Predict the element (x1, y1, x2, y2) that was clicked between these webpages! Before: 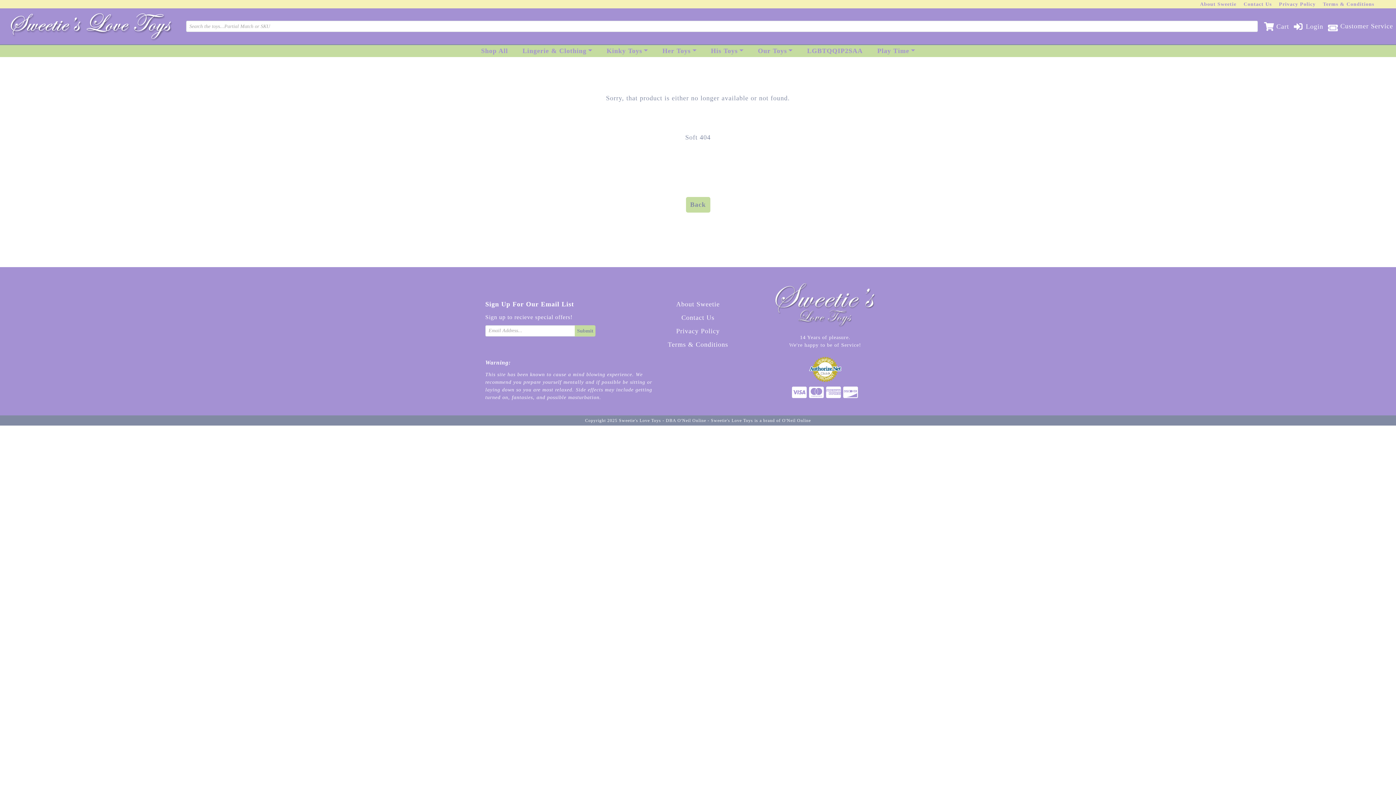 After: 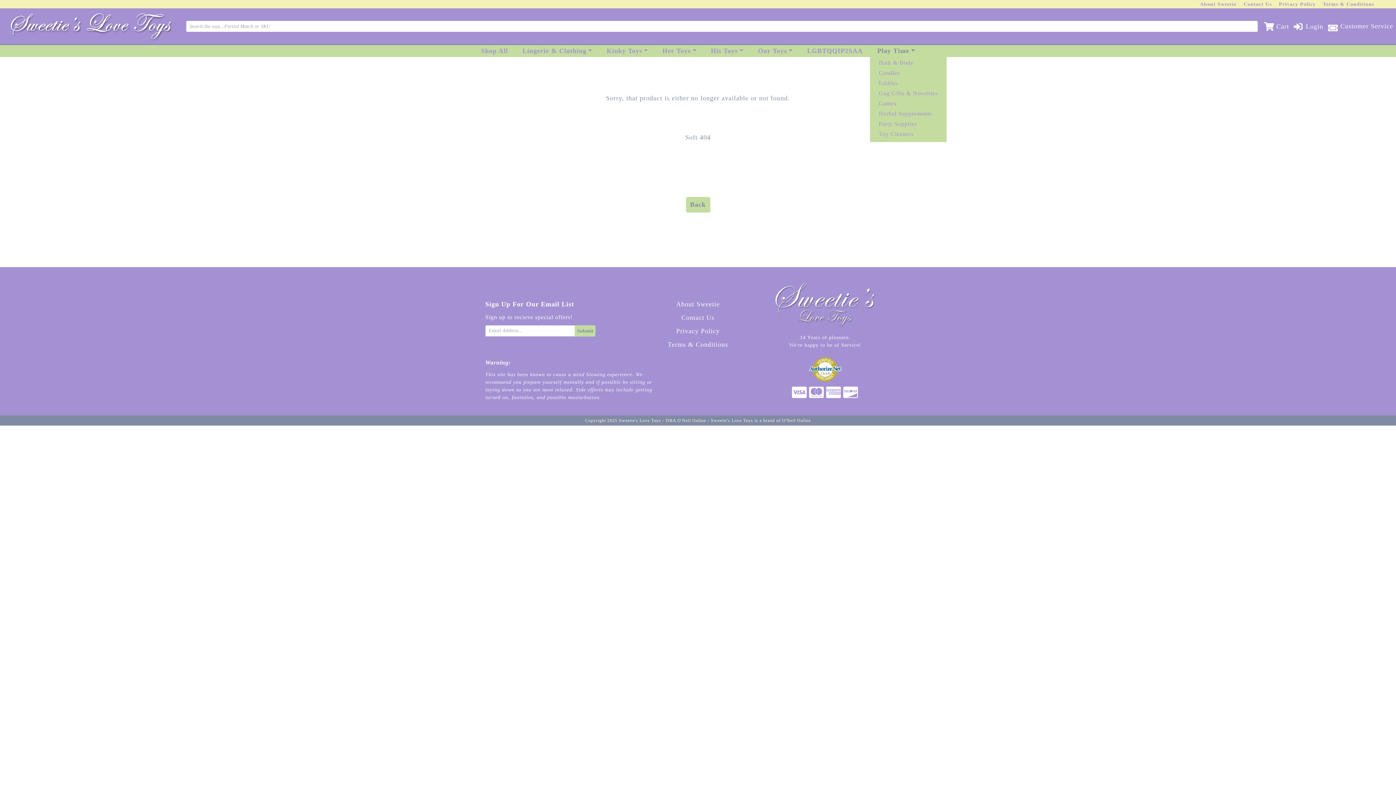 Action: label: Play Time bbox: (877, 45, 915, 57)